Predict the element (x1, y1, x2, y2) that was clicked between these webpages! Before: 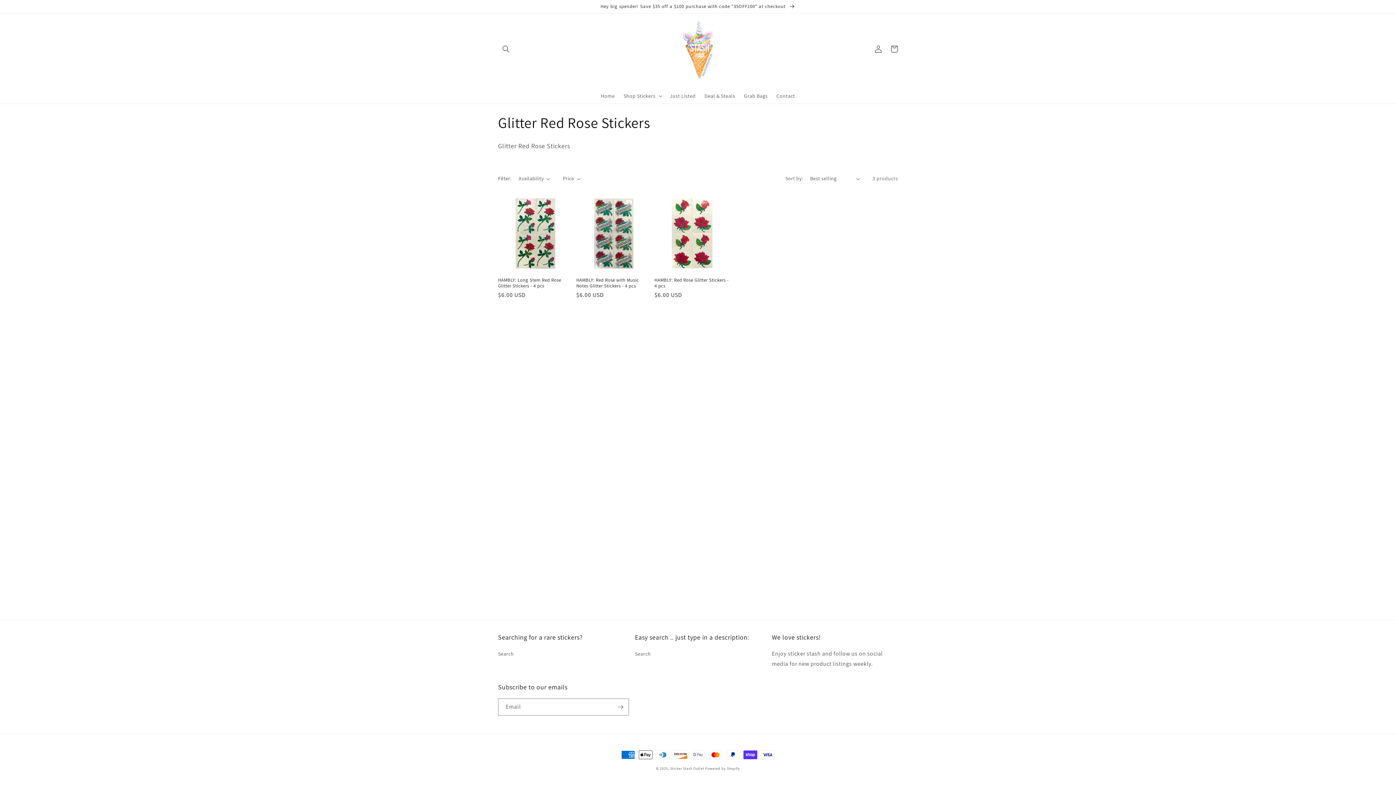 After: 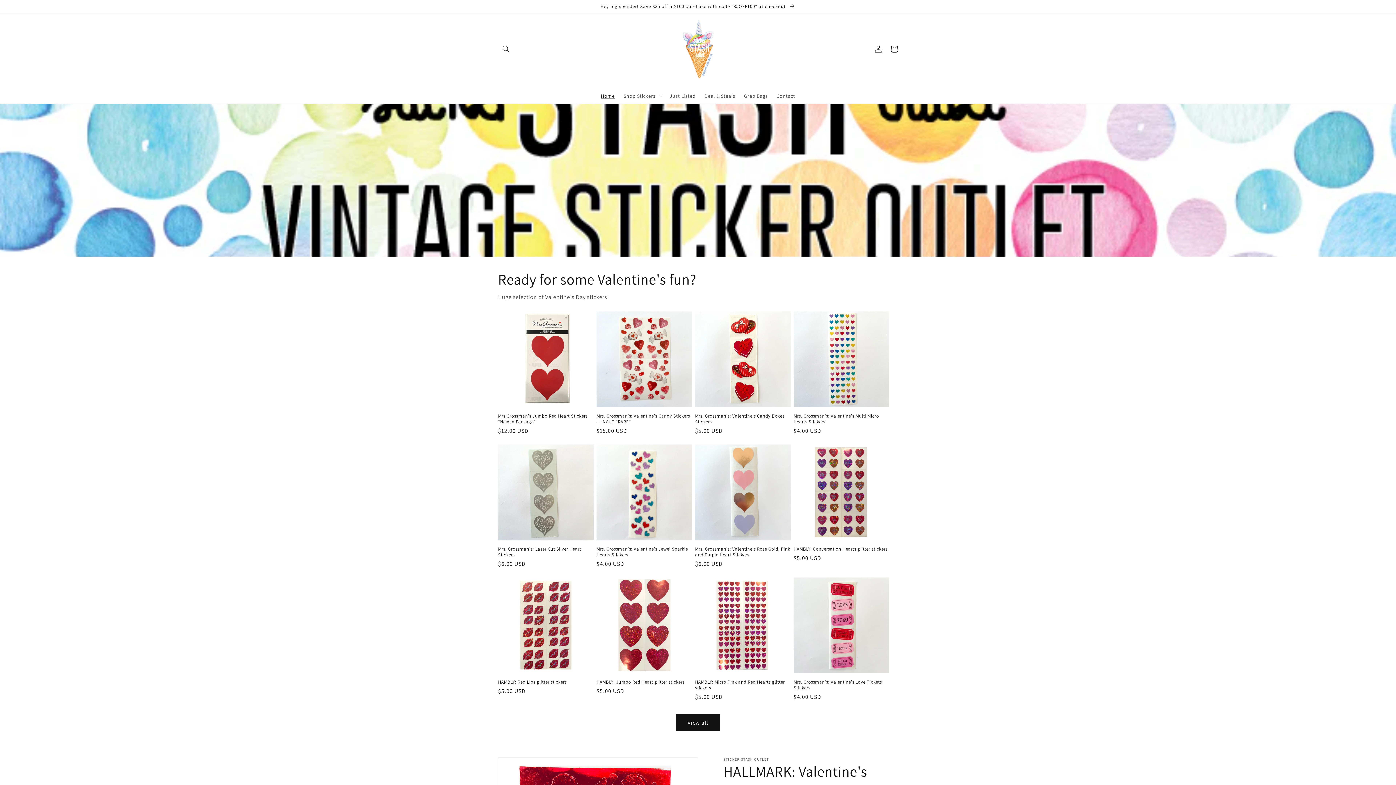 Action: bbox: (671, 13, 724, 84)